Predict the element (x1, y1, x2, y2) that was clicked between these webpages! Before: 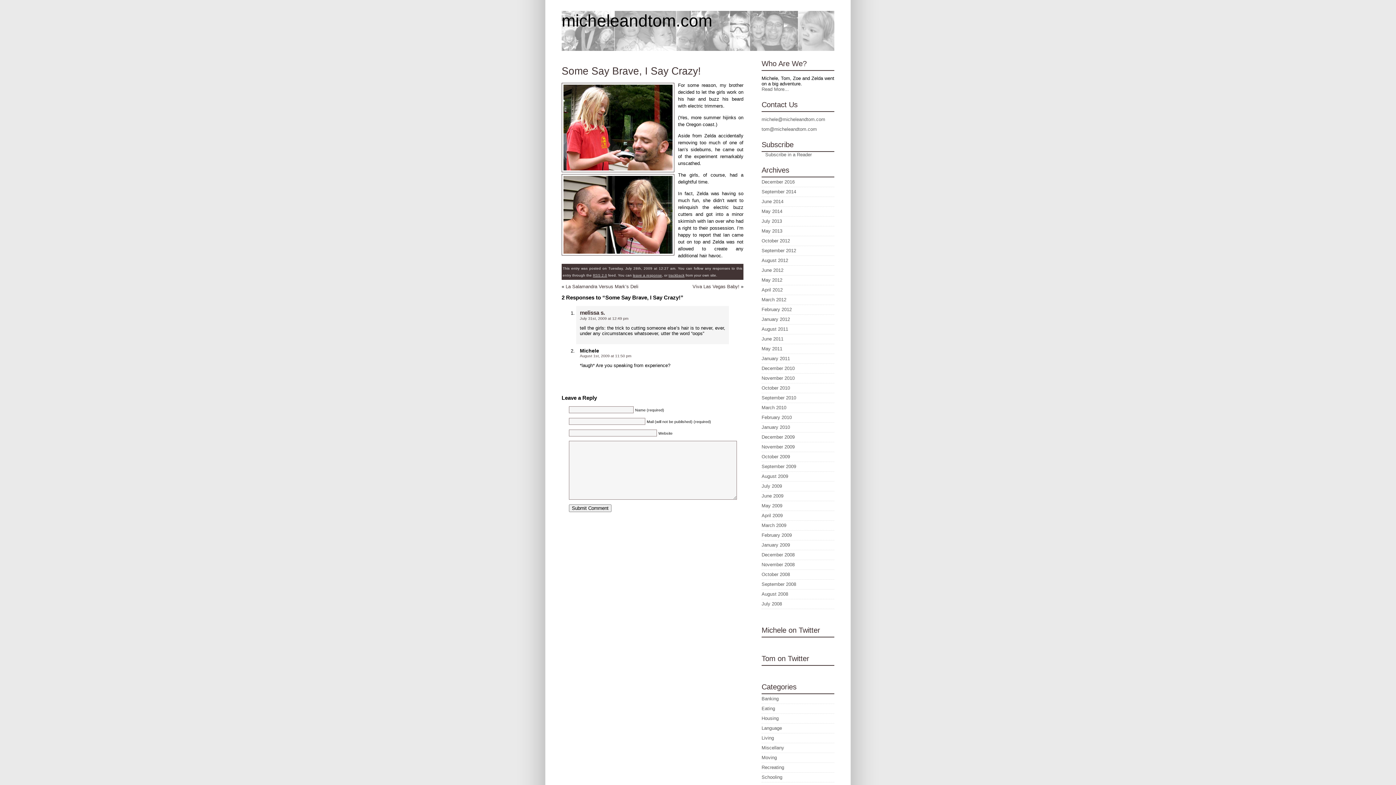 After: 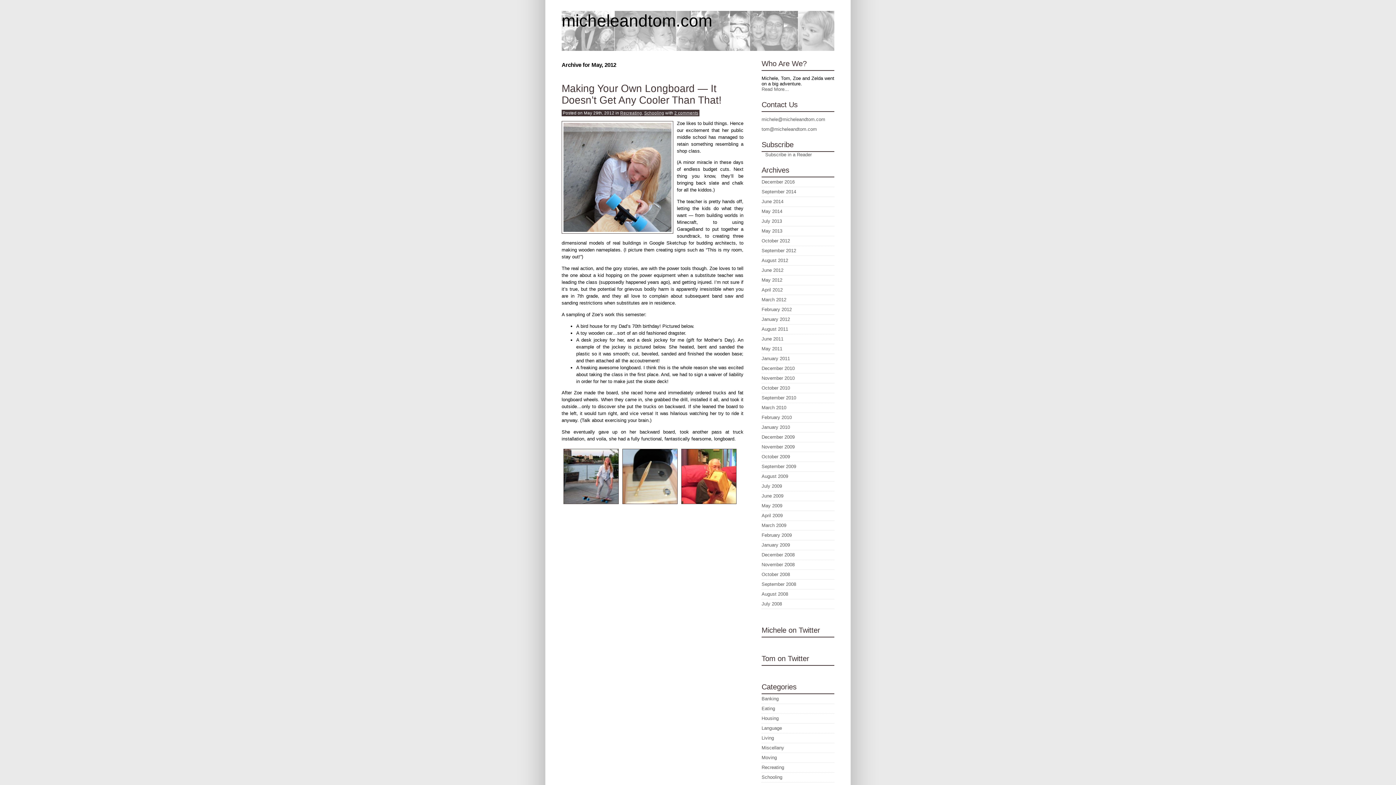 Action: label: May 2012 bbox: (761, 275, 834, 285)